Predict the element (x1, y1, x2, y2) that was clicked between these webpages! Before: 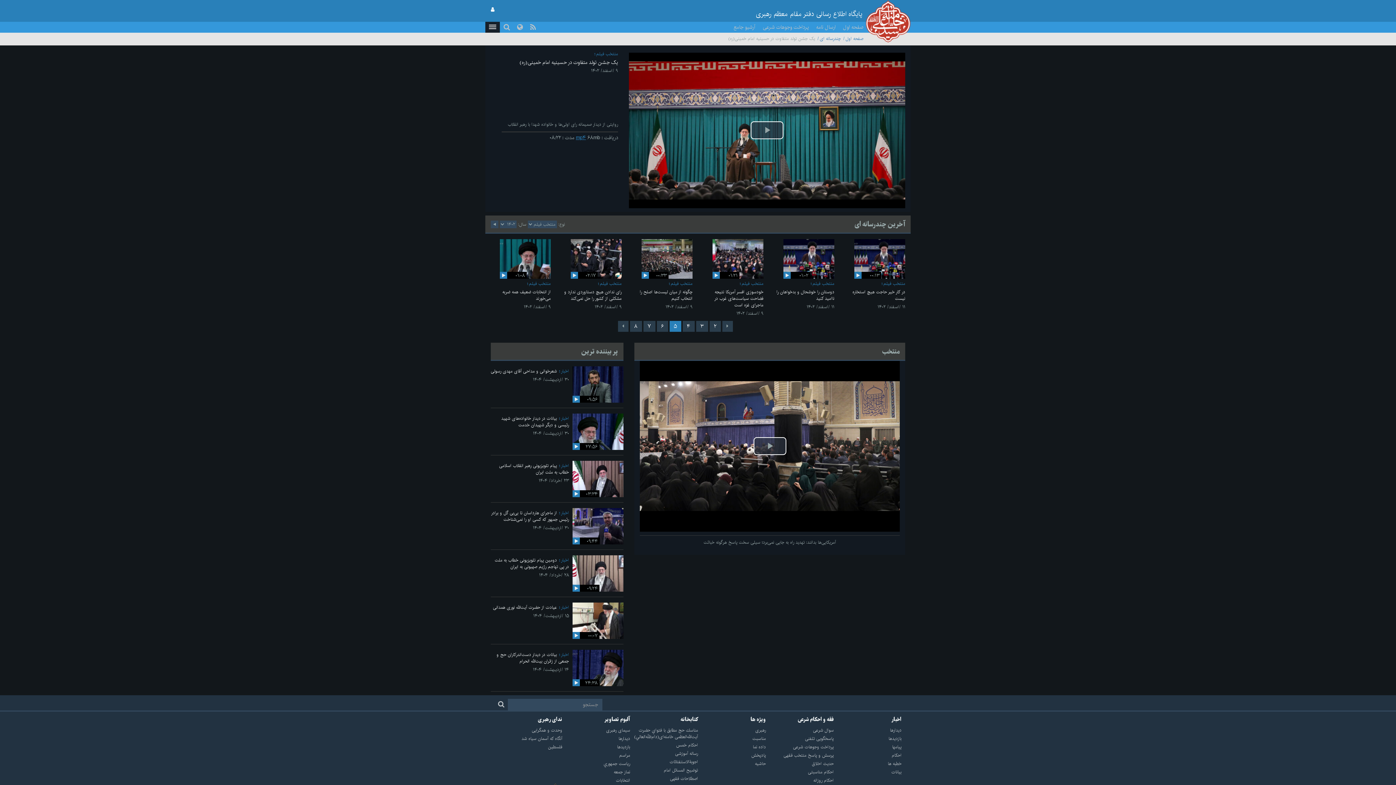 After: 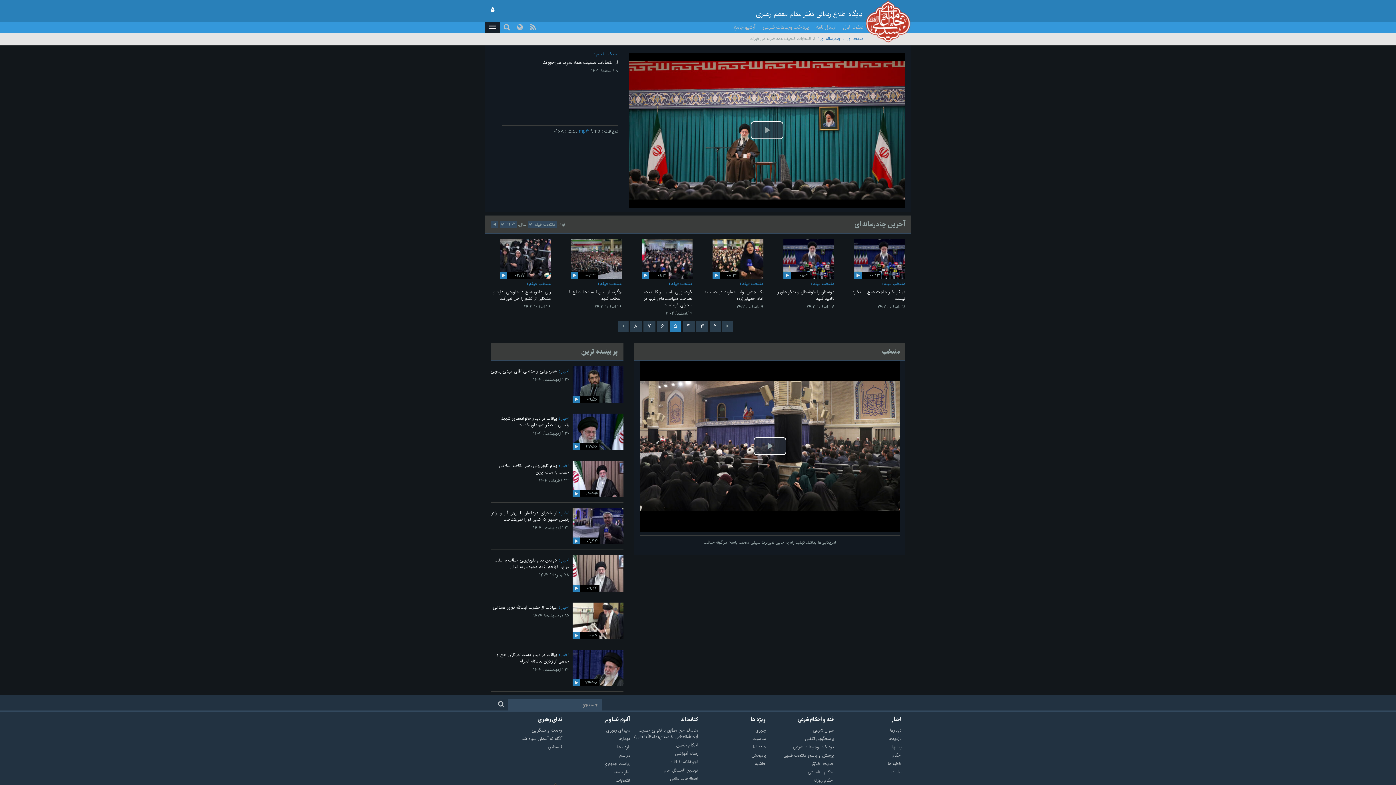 Action: label: از انتخابات ضعیف همه ضربه می‌خورند bbox: (502, 288, 550, 302)